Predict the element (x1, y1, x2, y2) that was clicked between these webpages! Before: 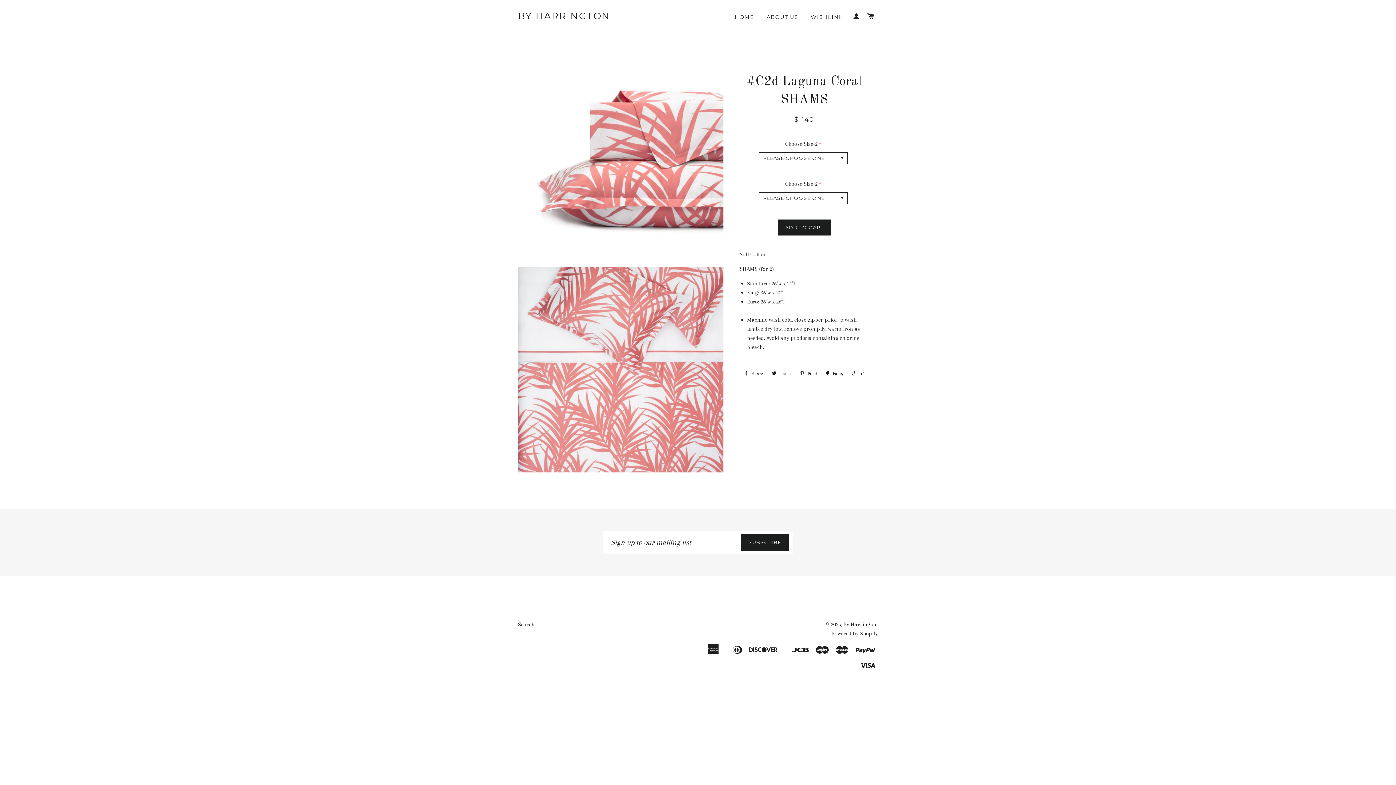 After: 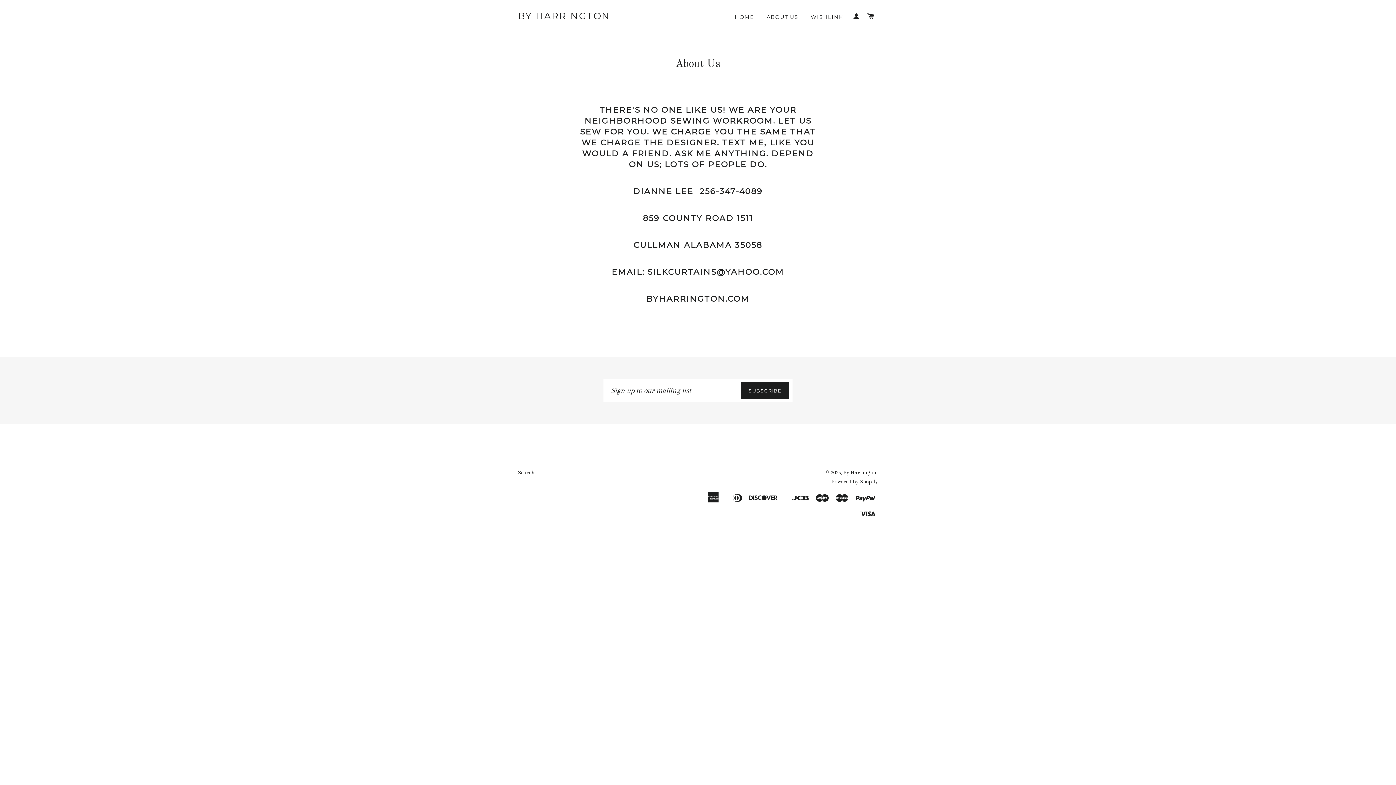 Action: label: ABOUT US bbox: (761, 8, 803, 26)